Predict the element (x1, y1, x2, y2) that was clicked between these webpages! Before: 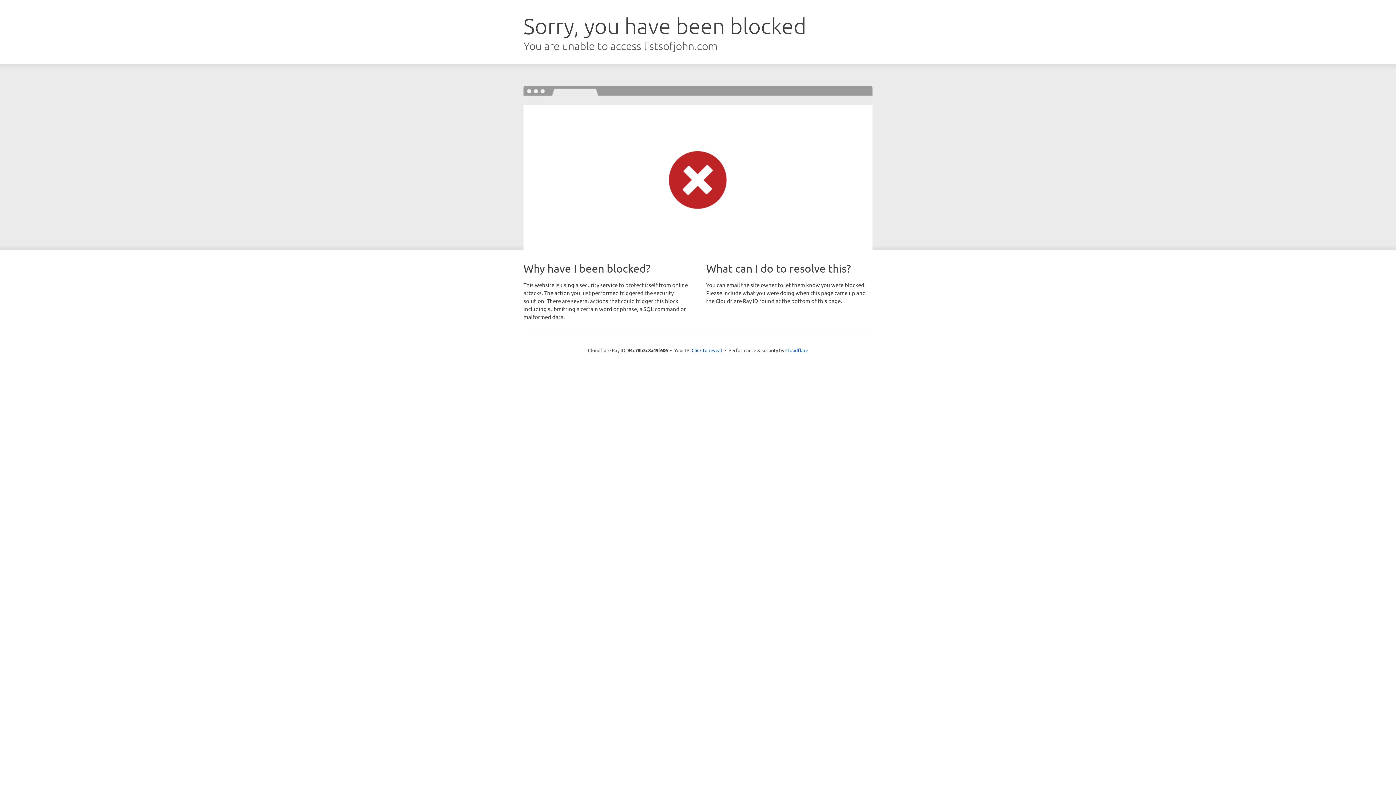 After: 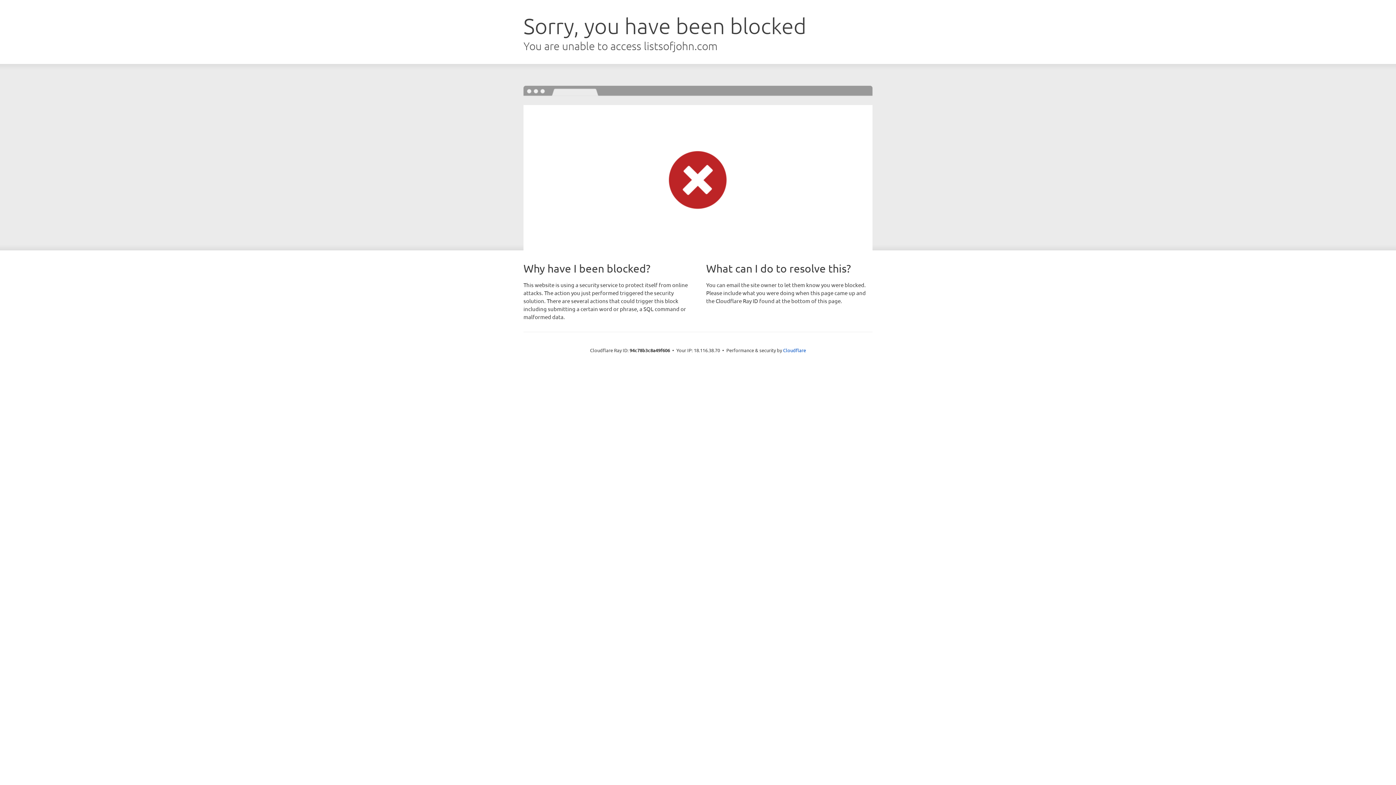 Action: label: Click to reveal bbox: (691, 346, 722, 353)